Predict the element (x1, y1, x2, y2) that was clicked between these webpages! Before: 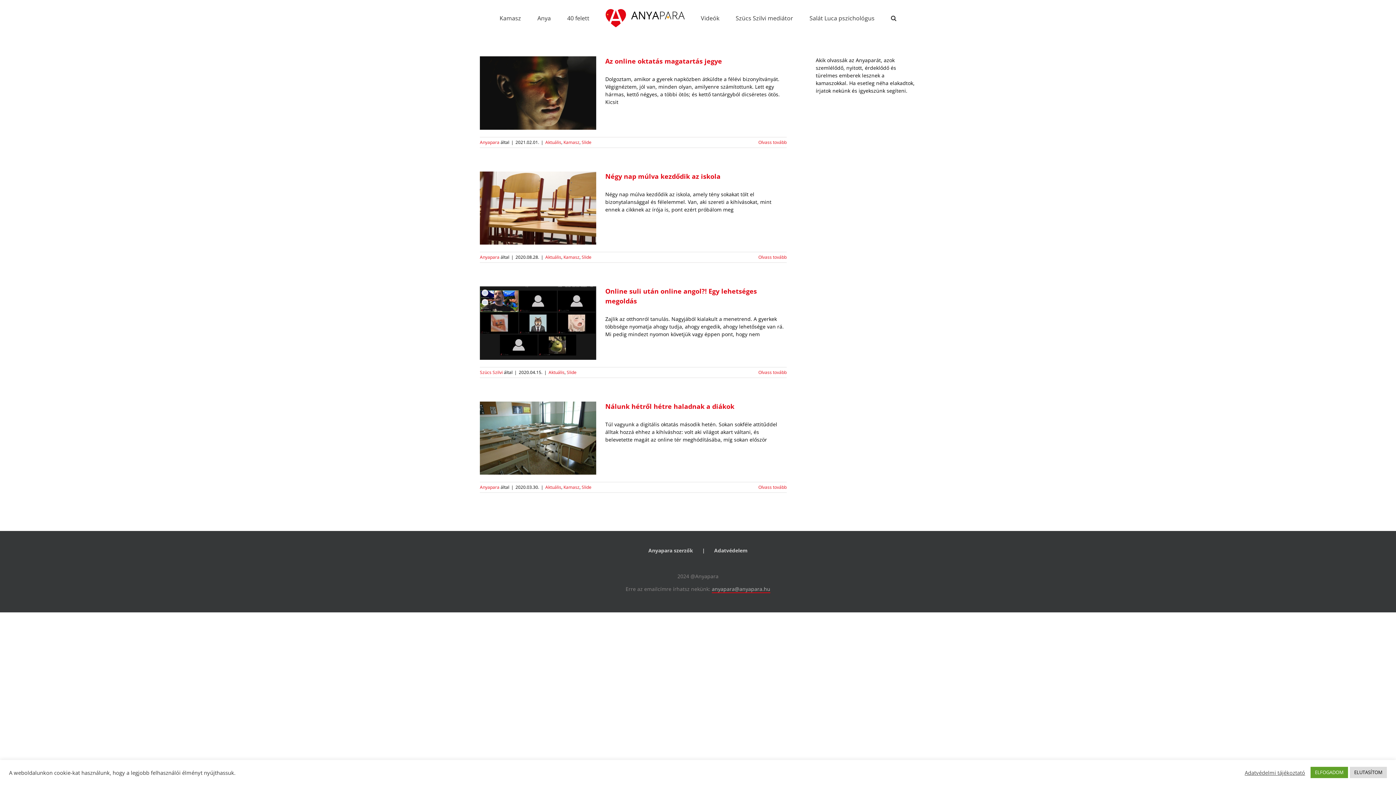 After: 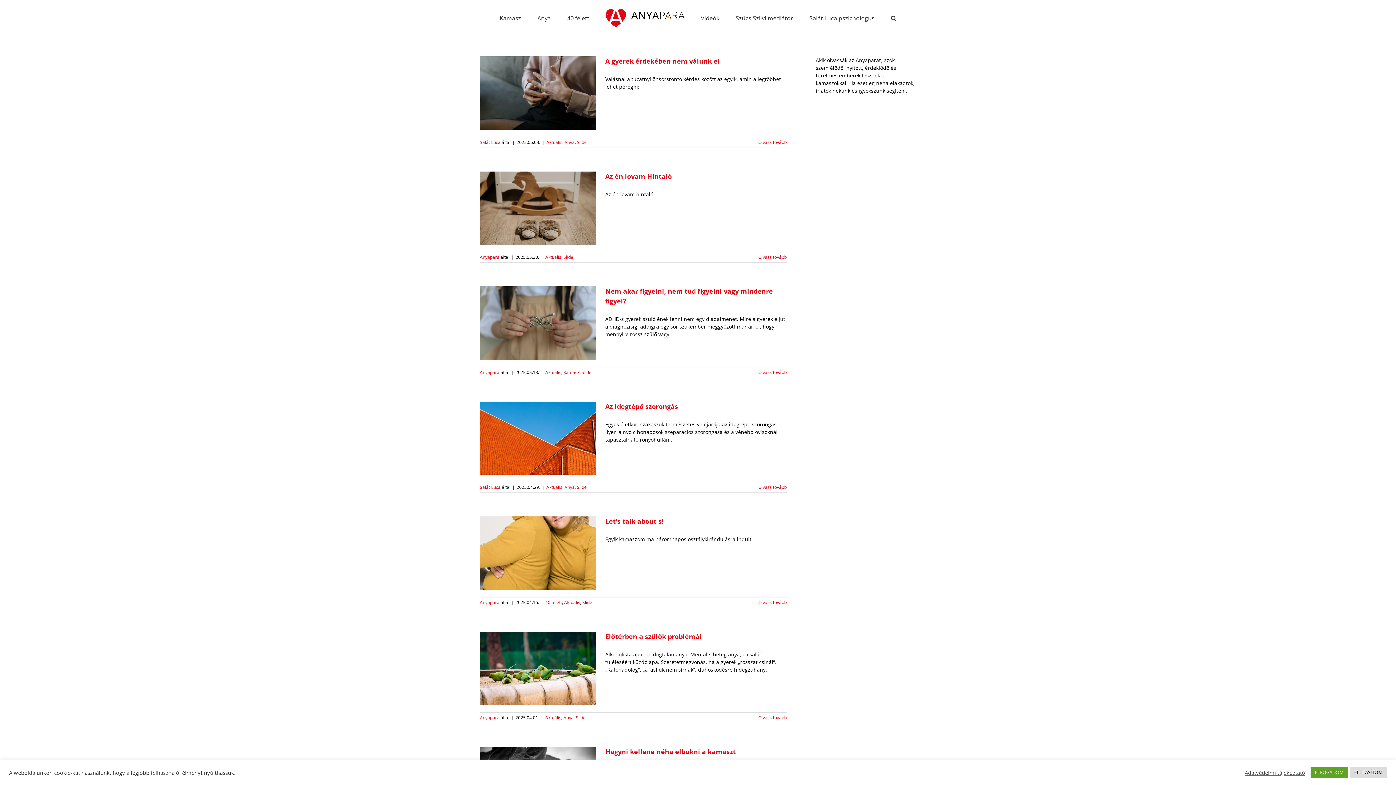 Action: label: Aktuális bbox: (548, 369, 564, 375)